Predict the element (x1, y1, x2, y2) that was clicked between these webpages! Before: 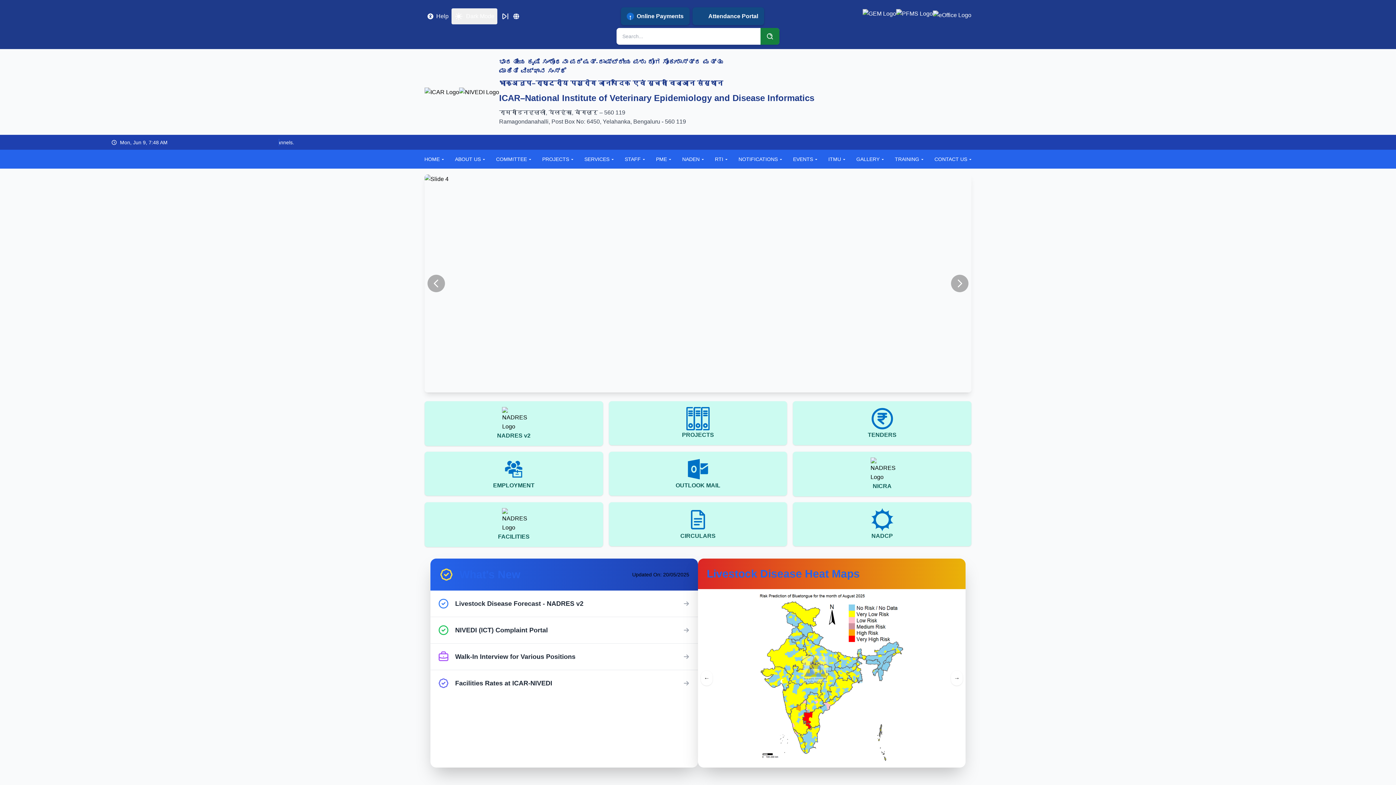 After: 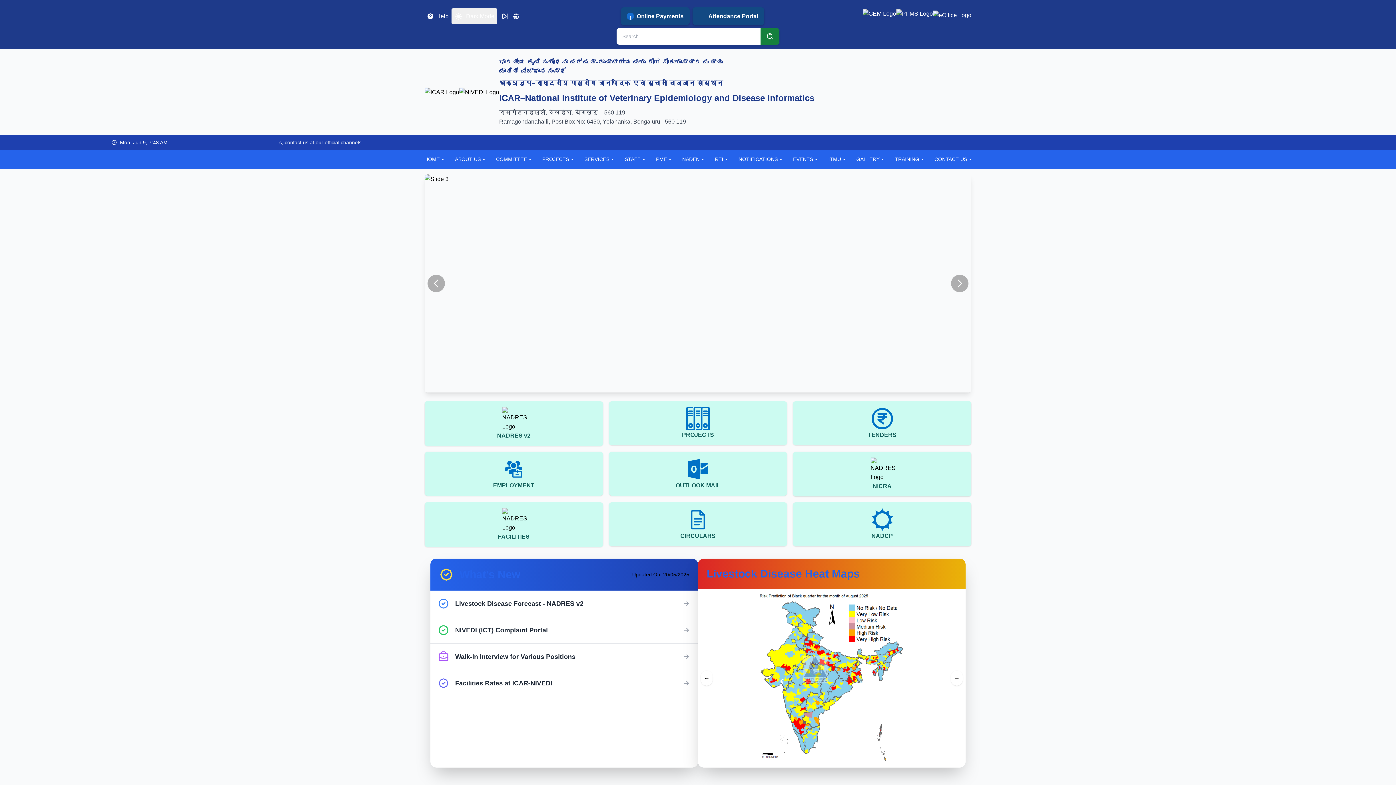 Action: label: TENDERS bbox: (793, 401, 971, 446)